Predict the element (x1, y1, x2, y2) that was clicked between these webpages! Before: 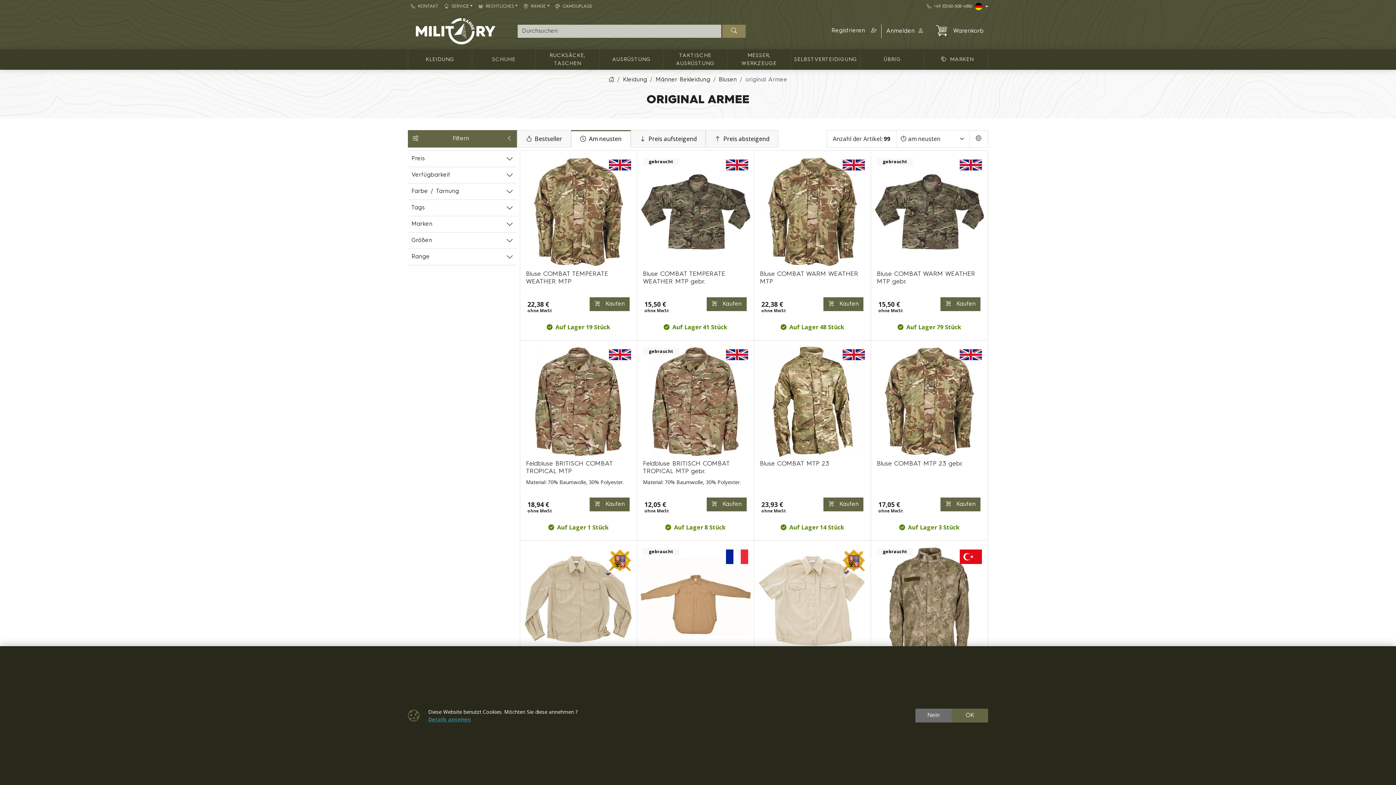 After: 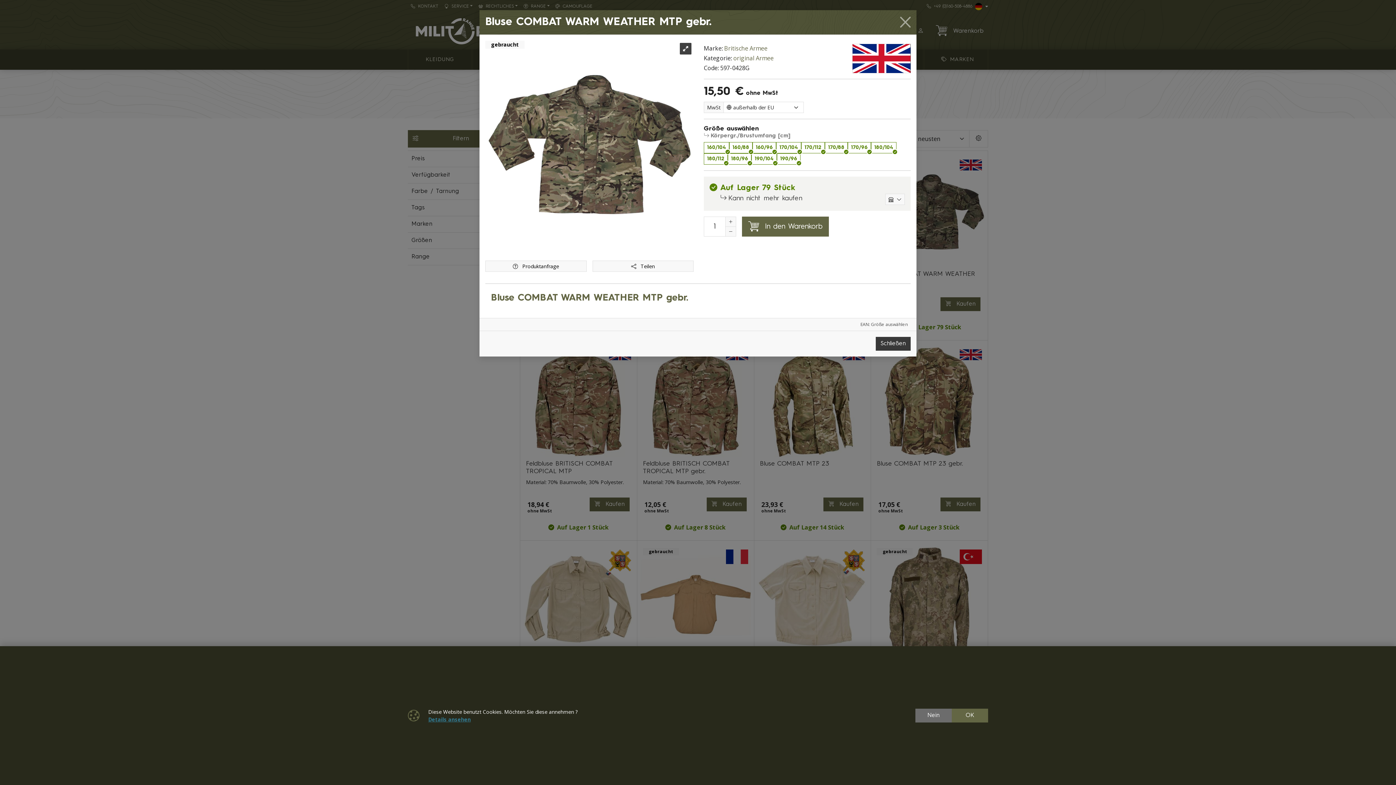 Action: bbox: (877, 270, 982, 285) label: Bluse COMBAT WARM WEATHER MTP gebr.